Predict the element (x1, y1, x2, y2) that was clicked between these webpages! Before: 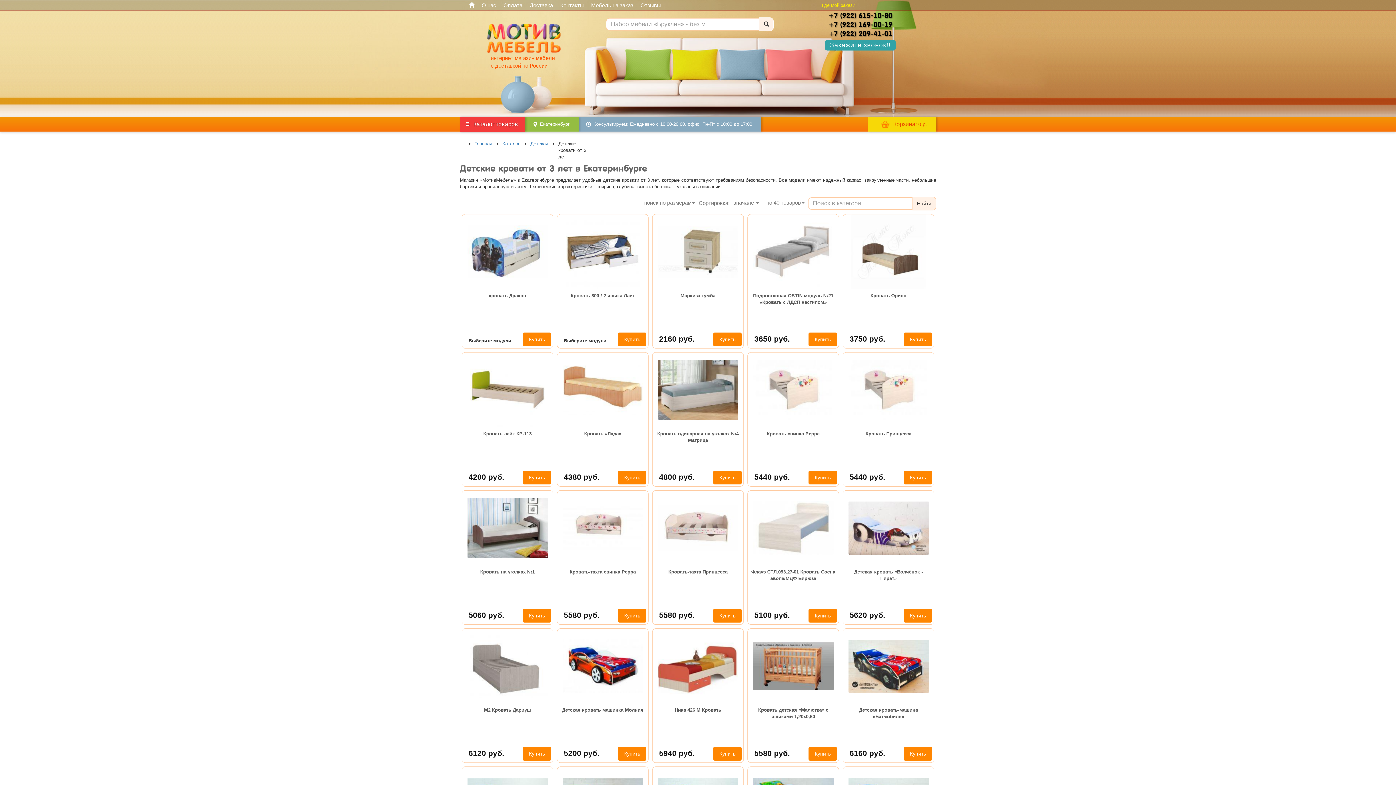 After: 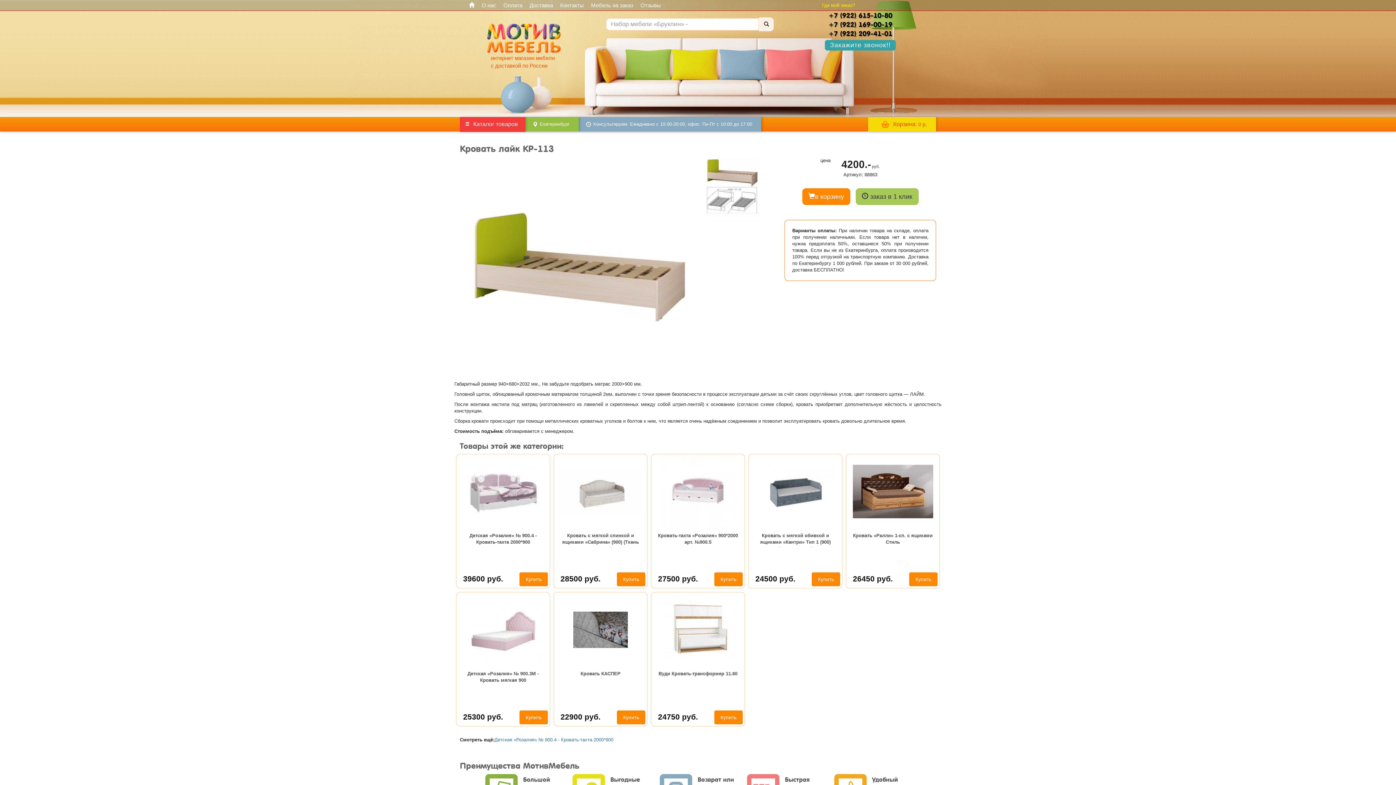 Action: bbox: (462, 352, 553, 427)